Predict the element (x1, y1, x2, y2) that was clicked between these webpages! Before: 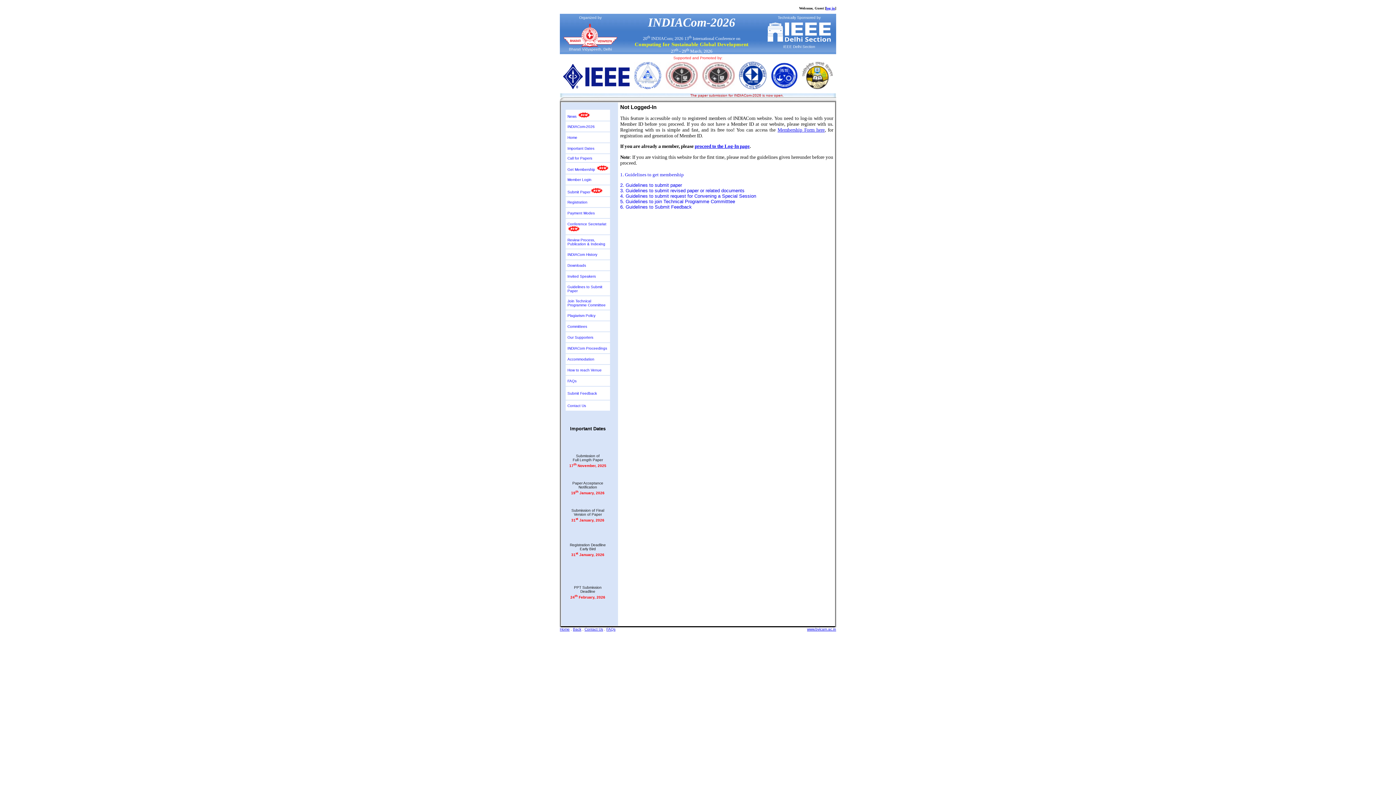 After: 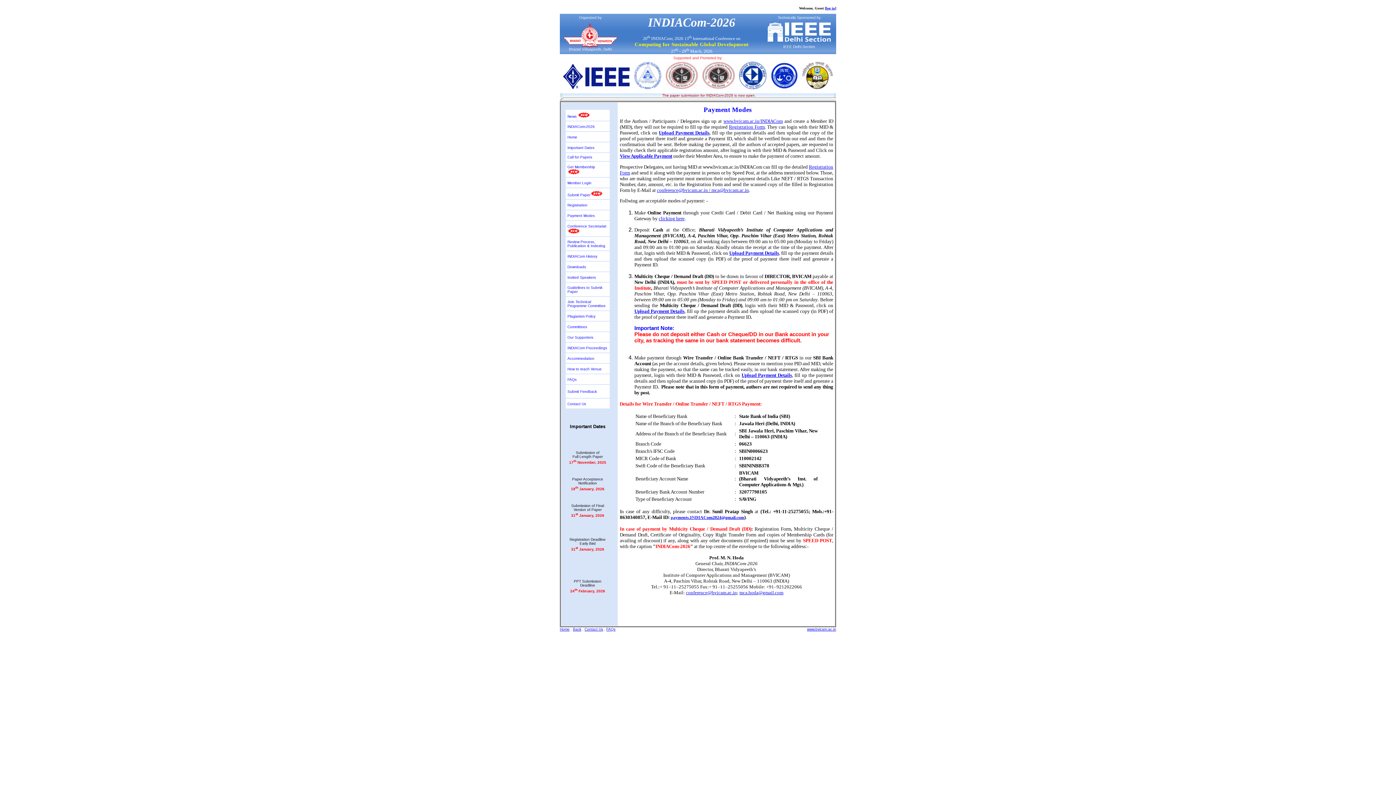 Action: label: Payment Modes bbox: (567, 211, 594, 215)